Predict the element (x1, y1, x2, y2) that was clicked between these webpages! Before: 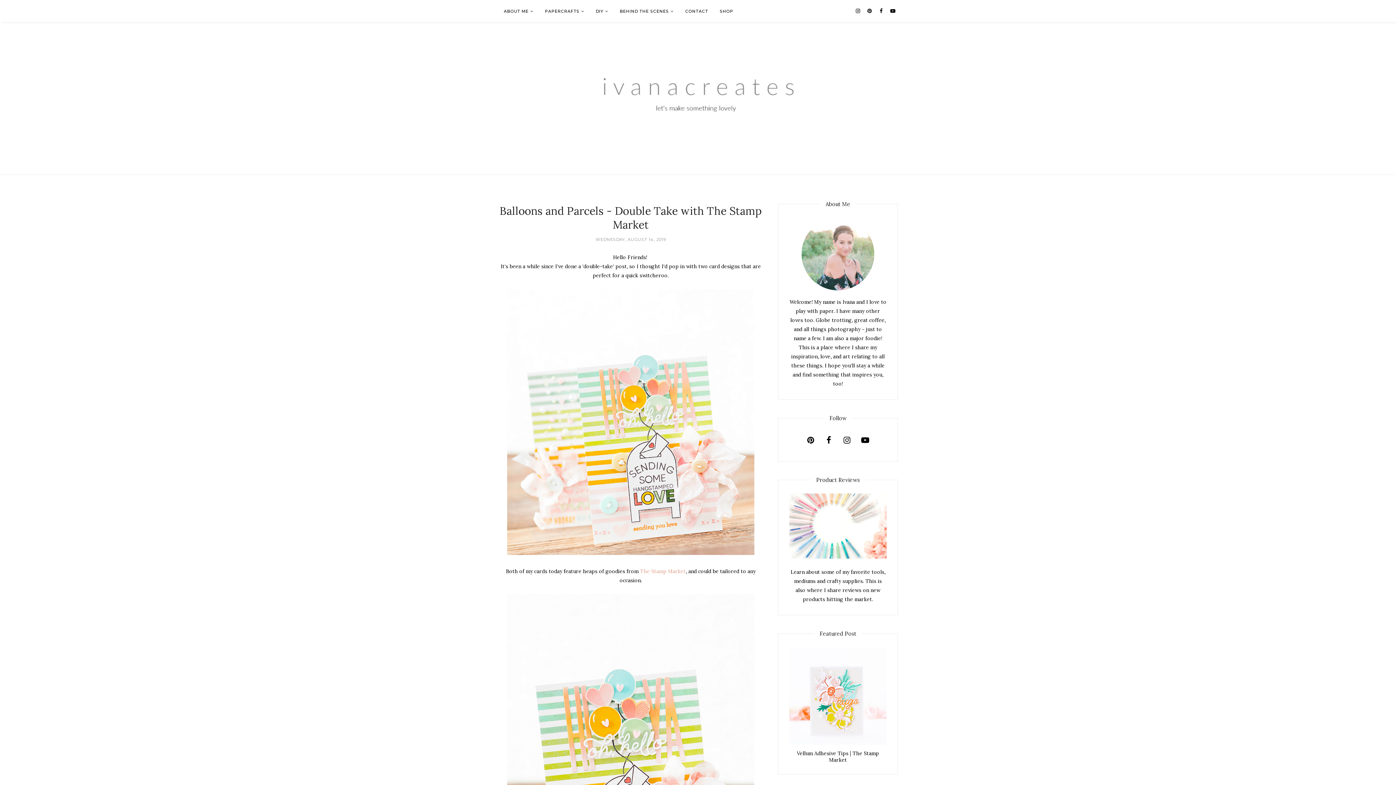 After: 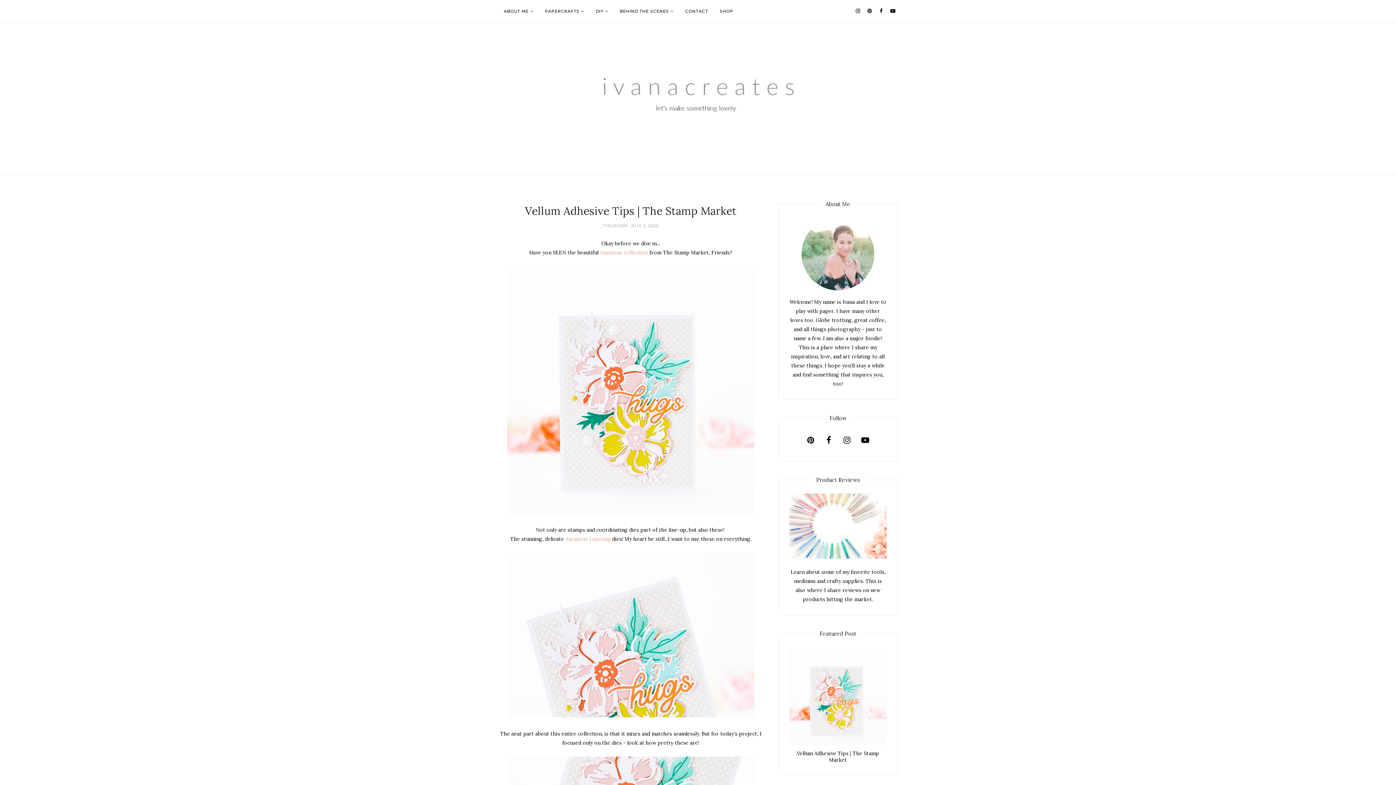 Action: bbox: (789, 647, 886, 744)